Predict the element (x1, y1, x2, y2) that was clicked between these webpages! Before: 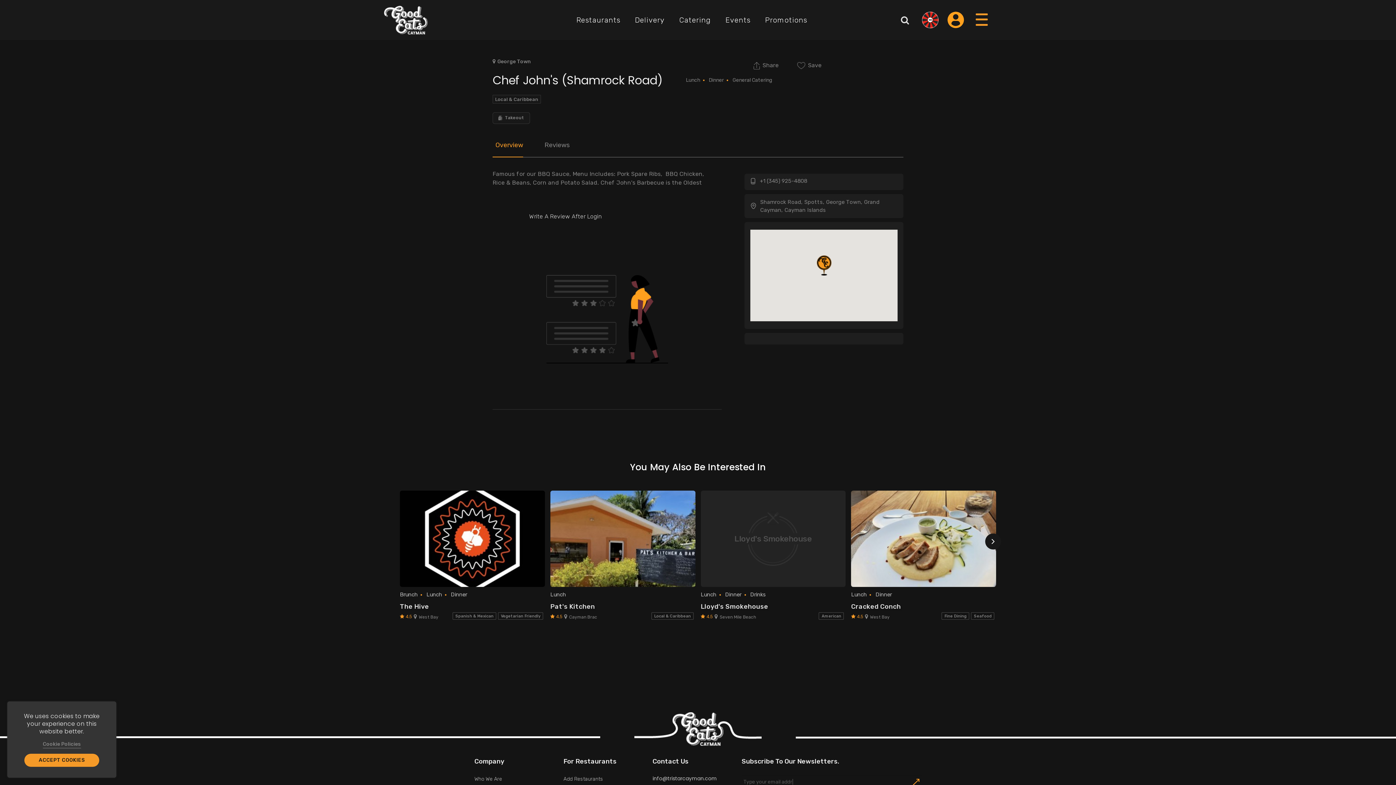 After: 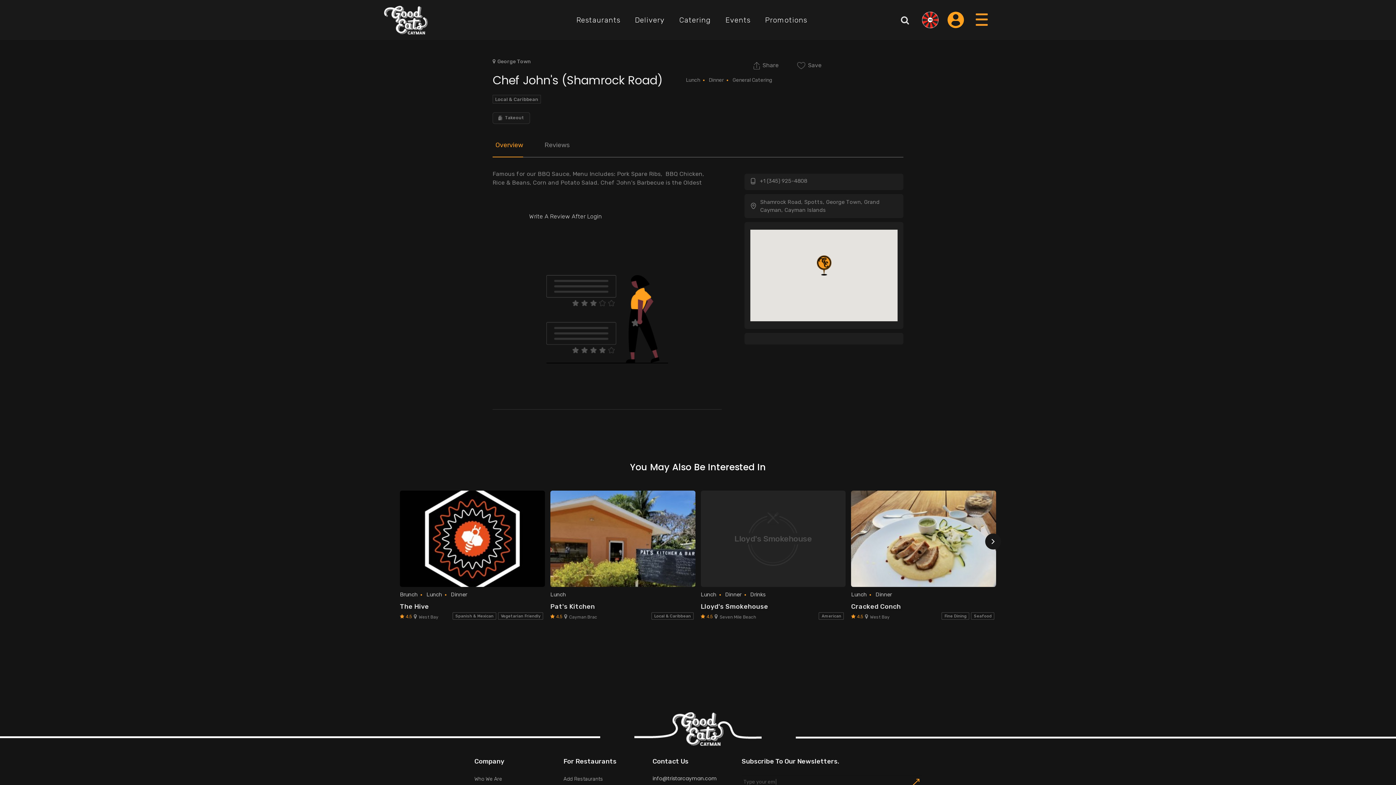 Action: label: ACCEPT COOKIES bbox: (24, 754, 99, 767)